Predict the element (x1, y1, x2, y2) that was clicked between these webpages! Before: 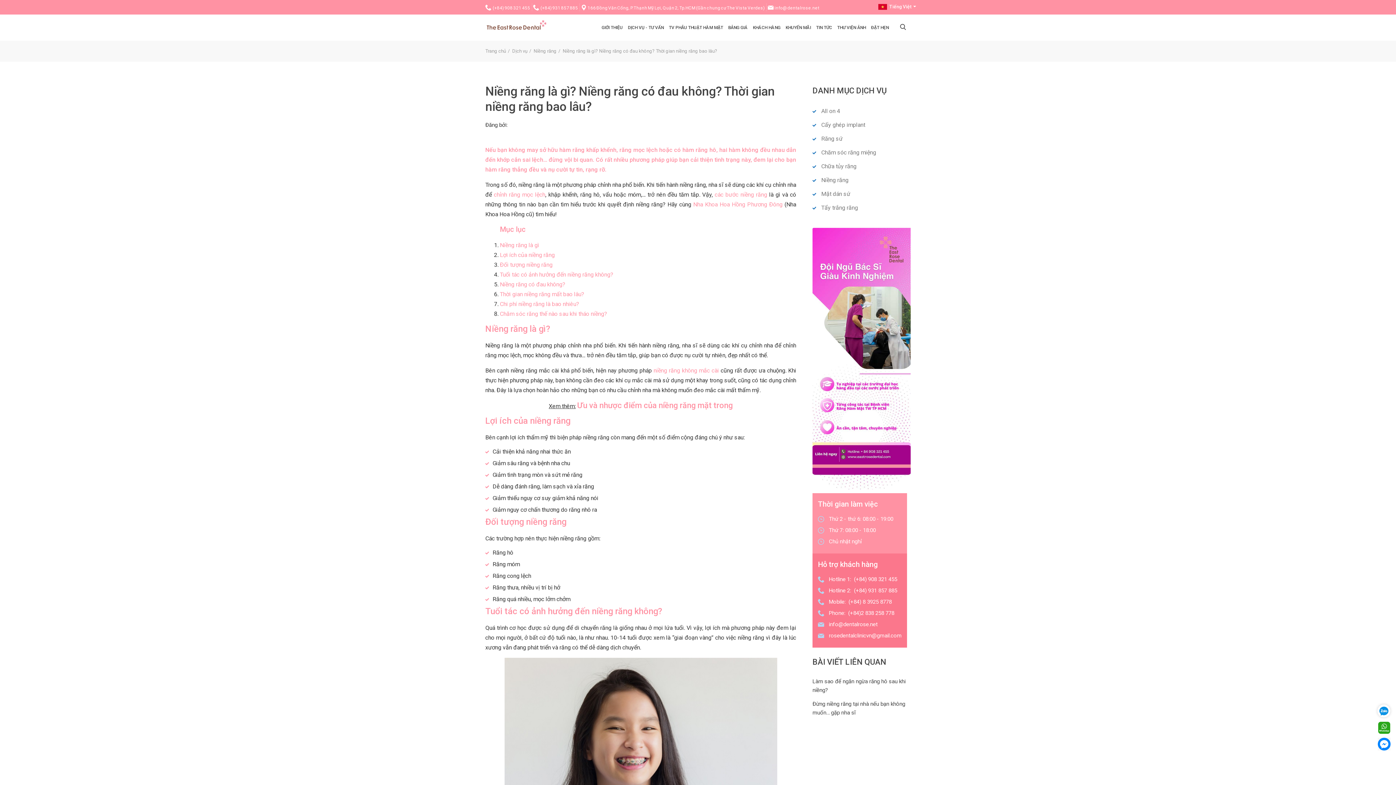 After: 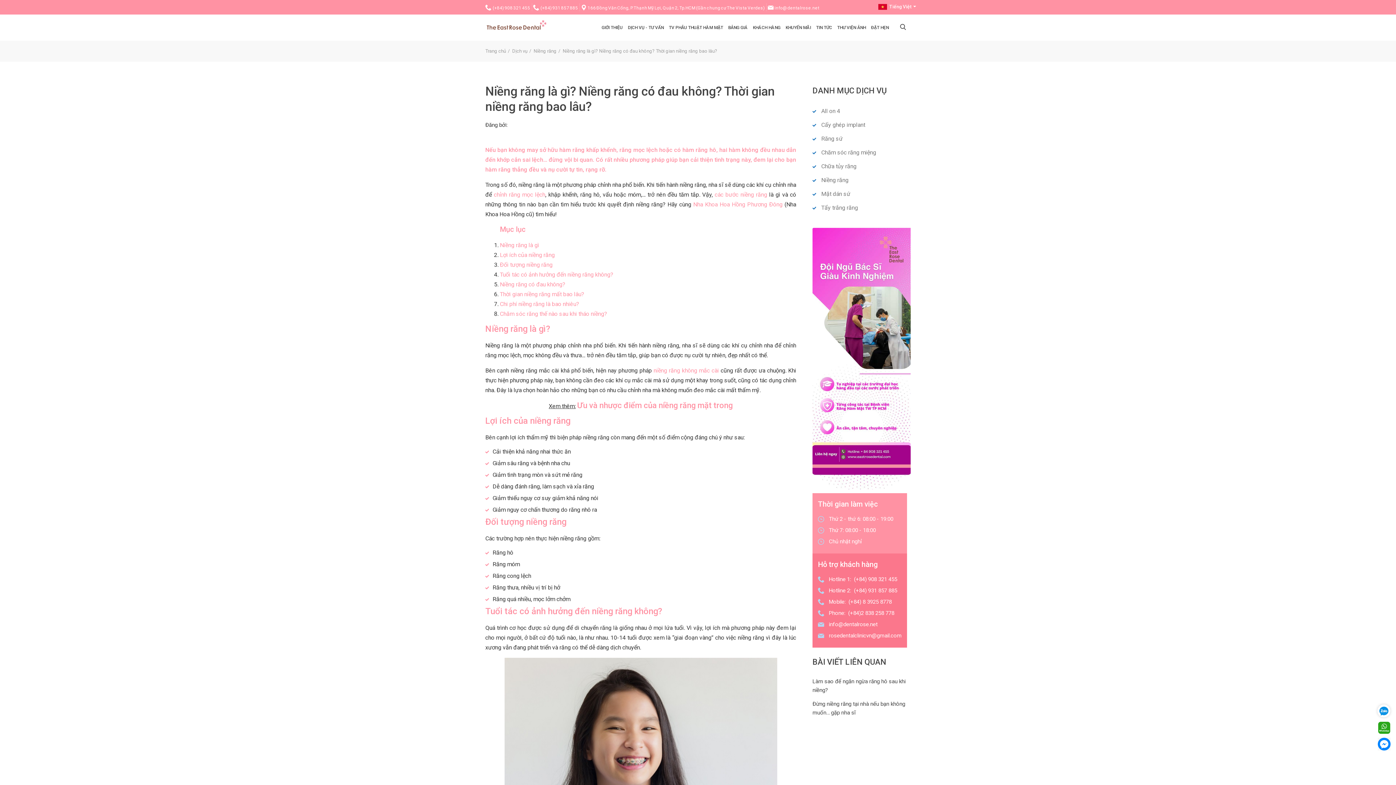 Action: label: Nha Khoa Hoa Hồng Phương Đông bbox: (693, 201, 782, 208)